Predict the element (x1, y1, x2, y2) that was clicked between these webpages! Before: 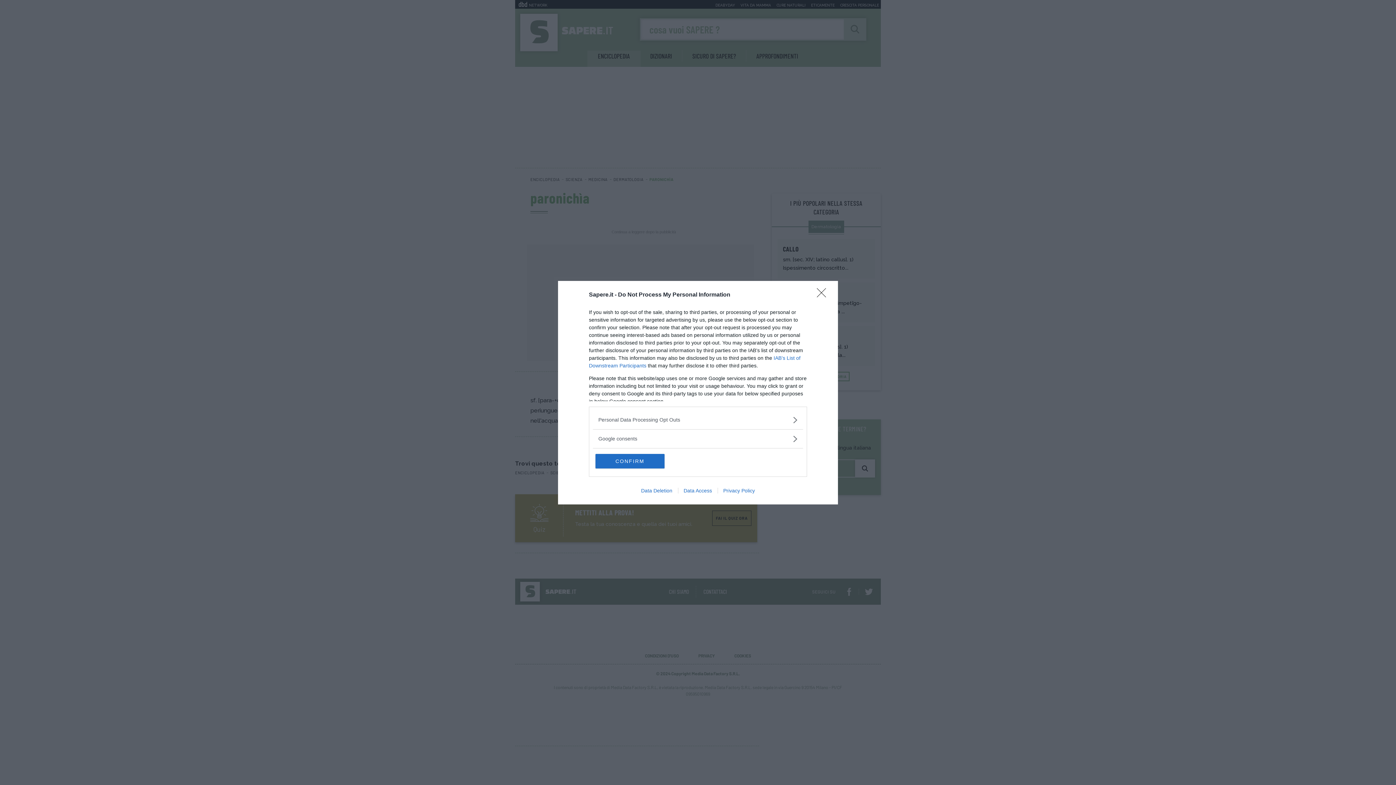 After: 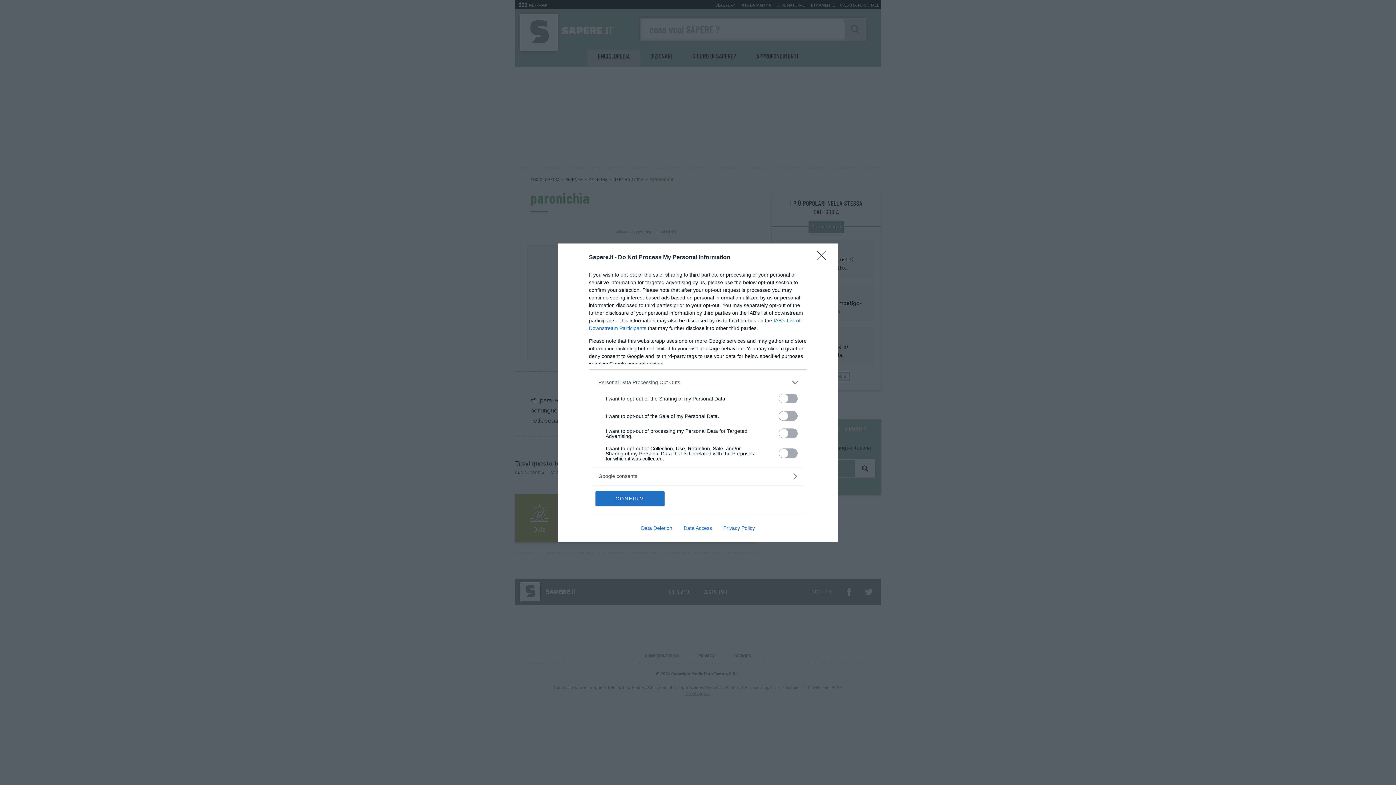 Action: label: Opt-Outs bbox: (598, 416, 797, 423)